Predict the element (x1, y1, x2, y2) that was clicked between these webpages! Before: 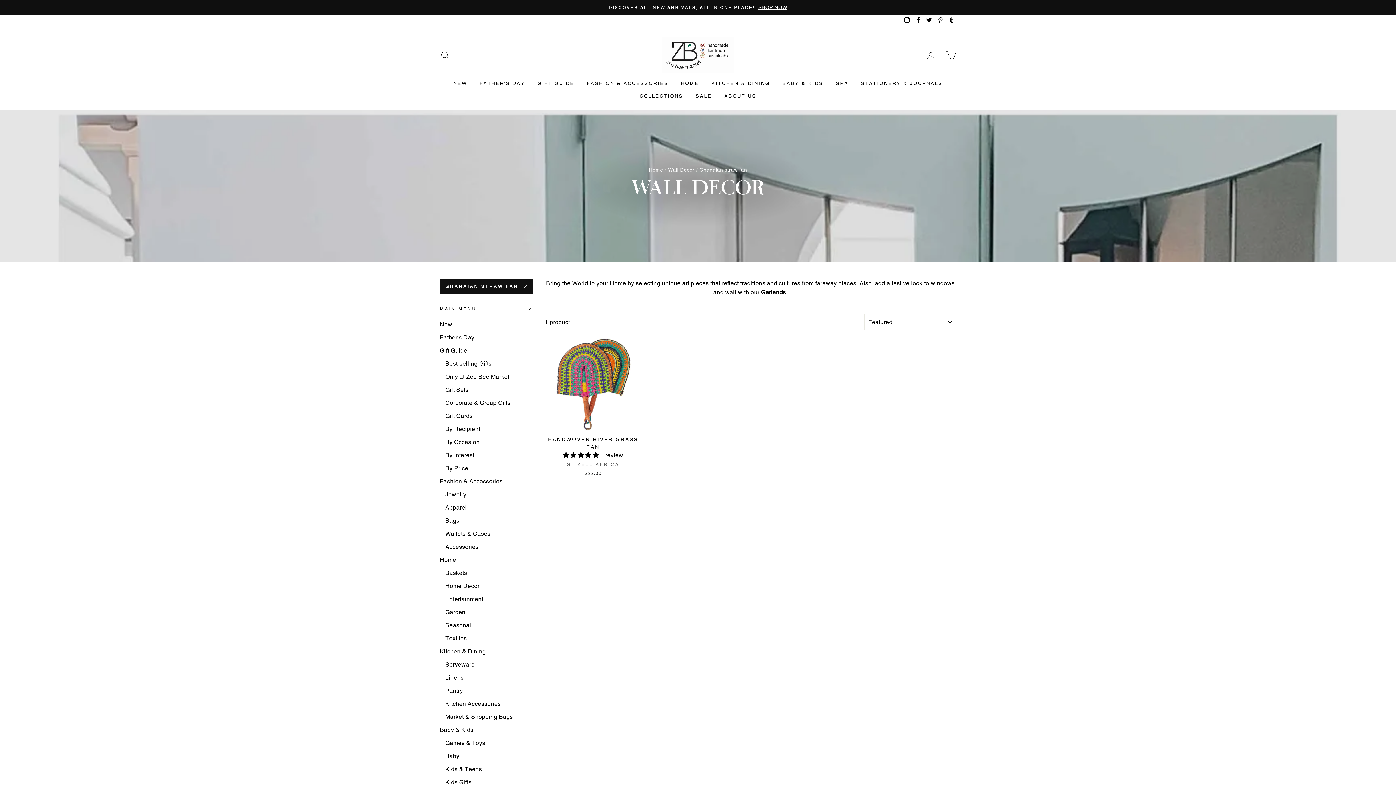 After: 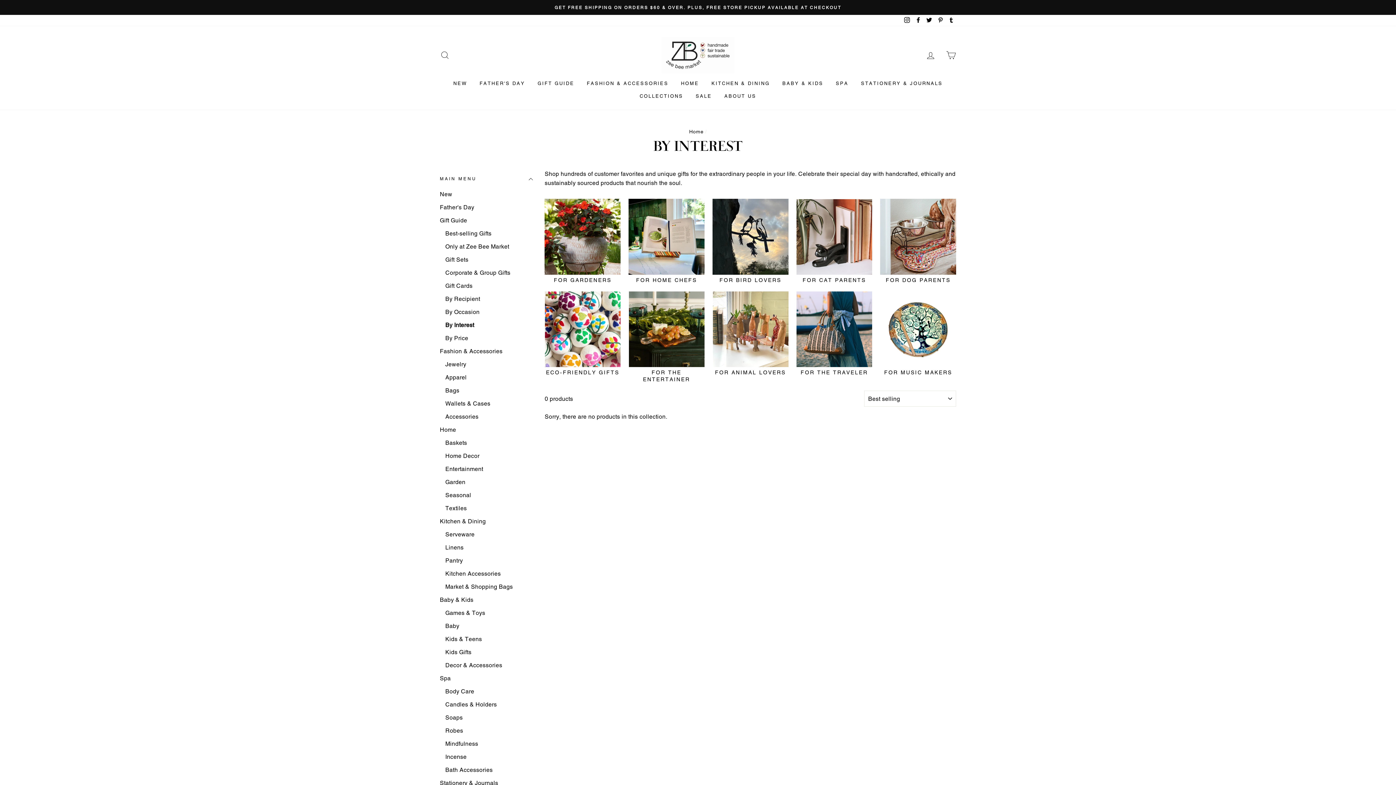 Action: bbox: (445, 449, 533, 461) label: By Interest